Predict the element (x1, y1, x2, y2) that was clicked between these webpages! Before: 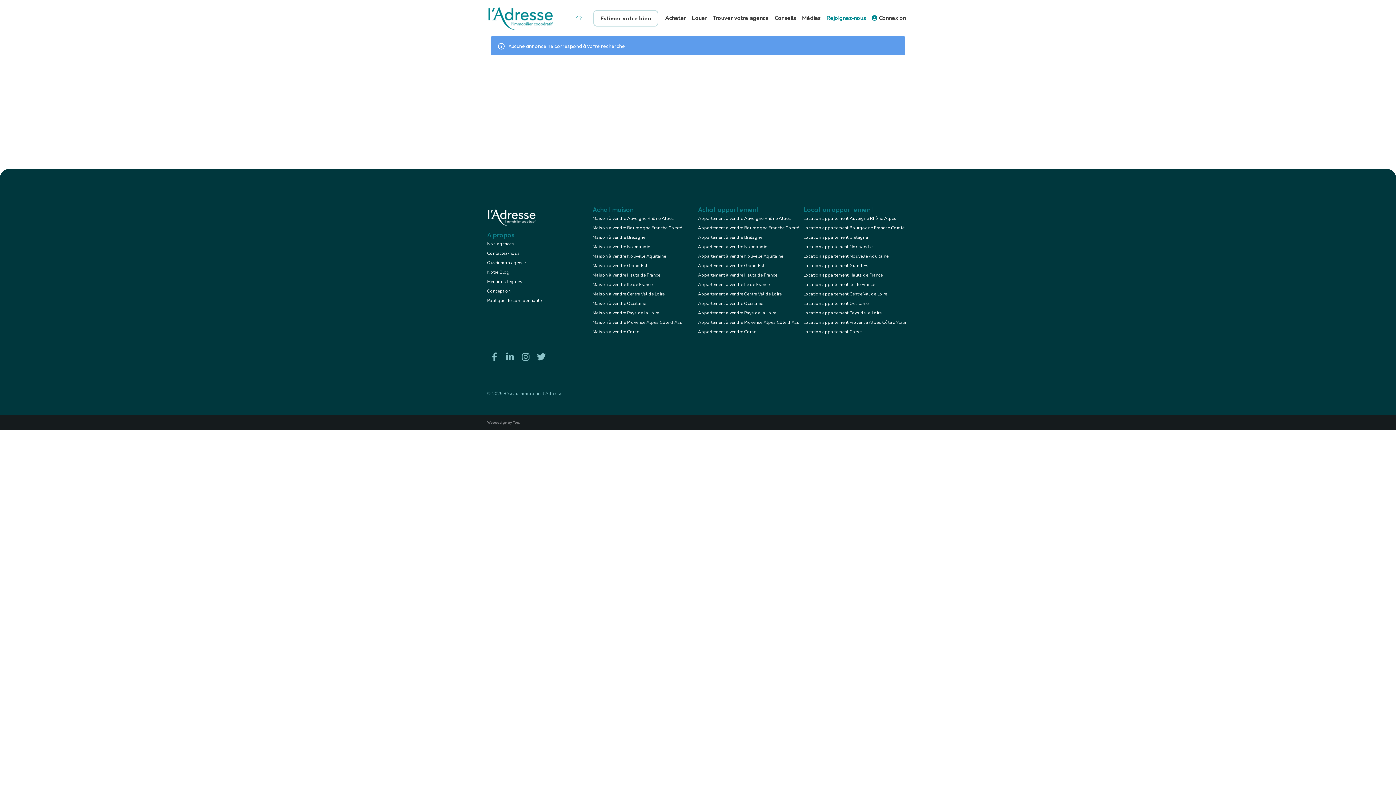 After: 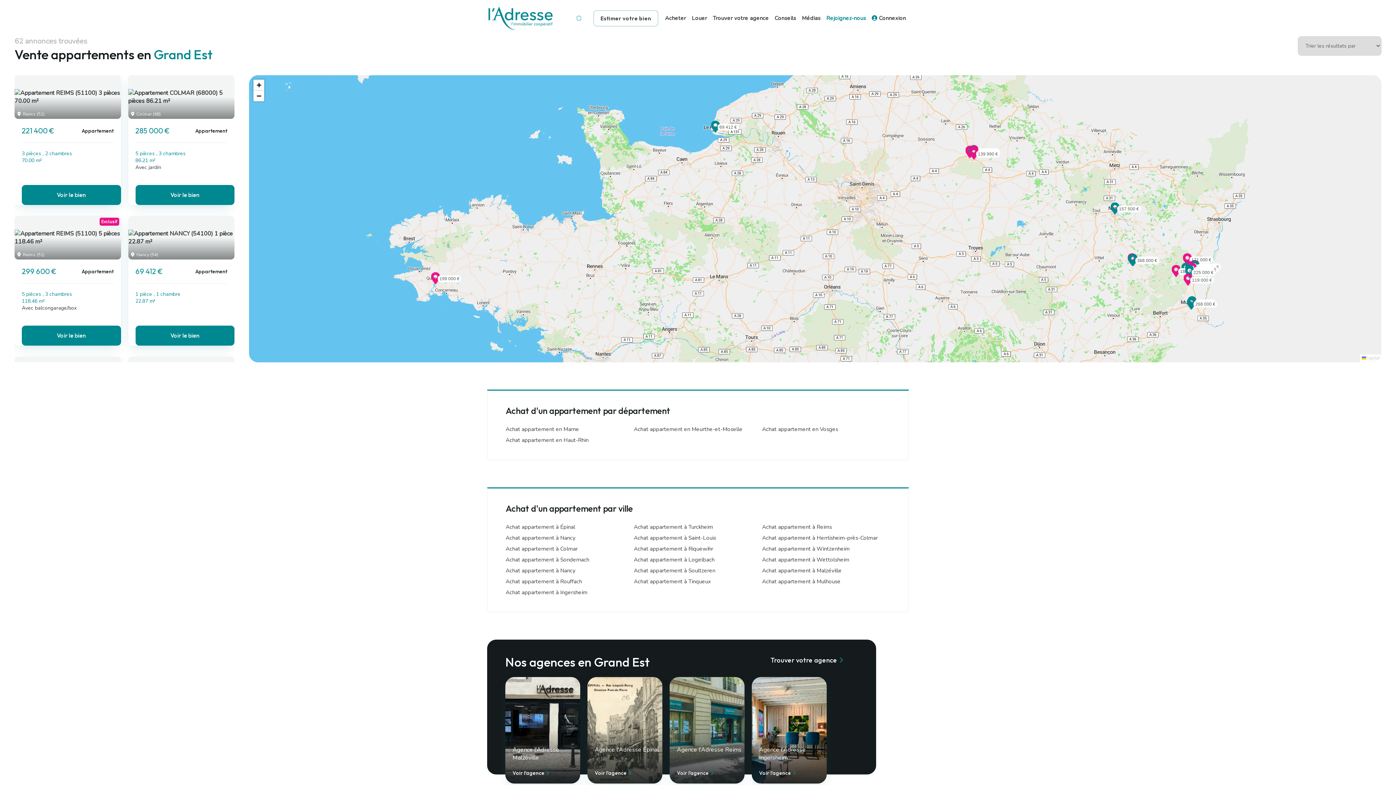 Action: bbox: (698, 262, 764, 268) label: Appartement à vendre Grand Est